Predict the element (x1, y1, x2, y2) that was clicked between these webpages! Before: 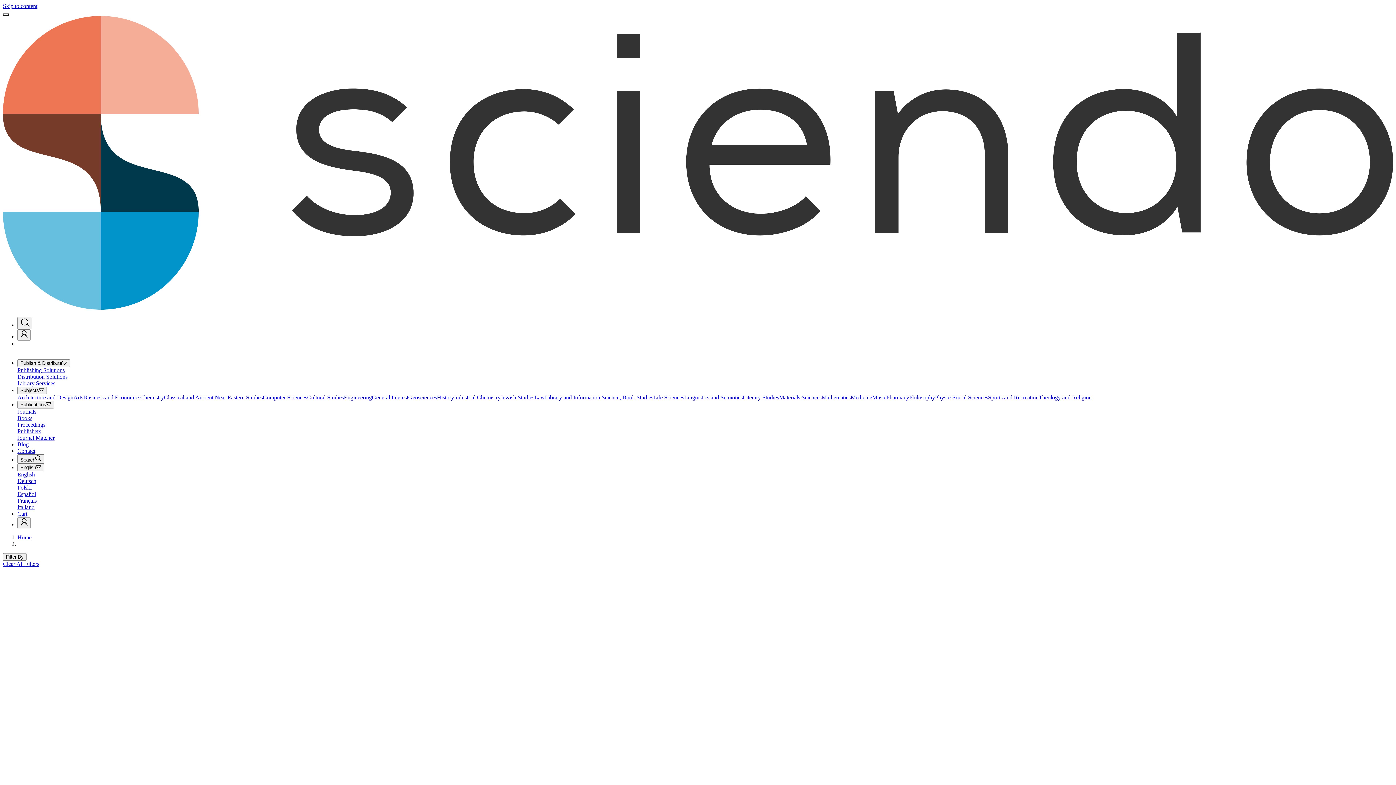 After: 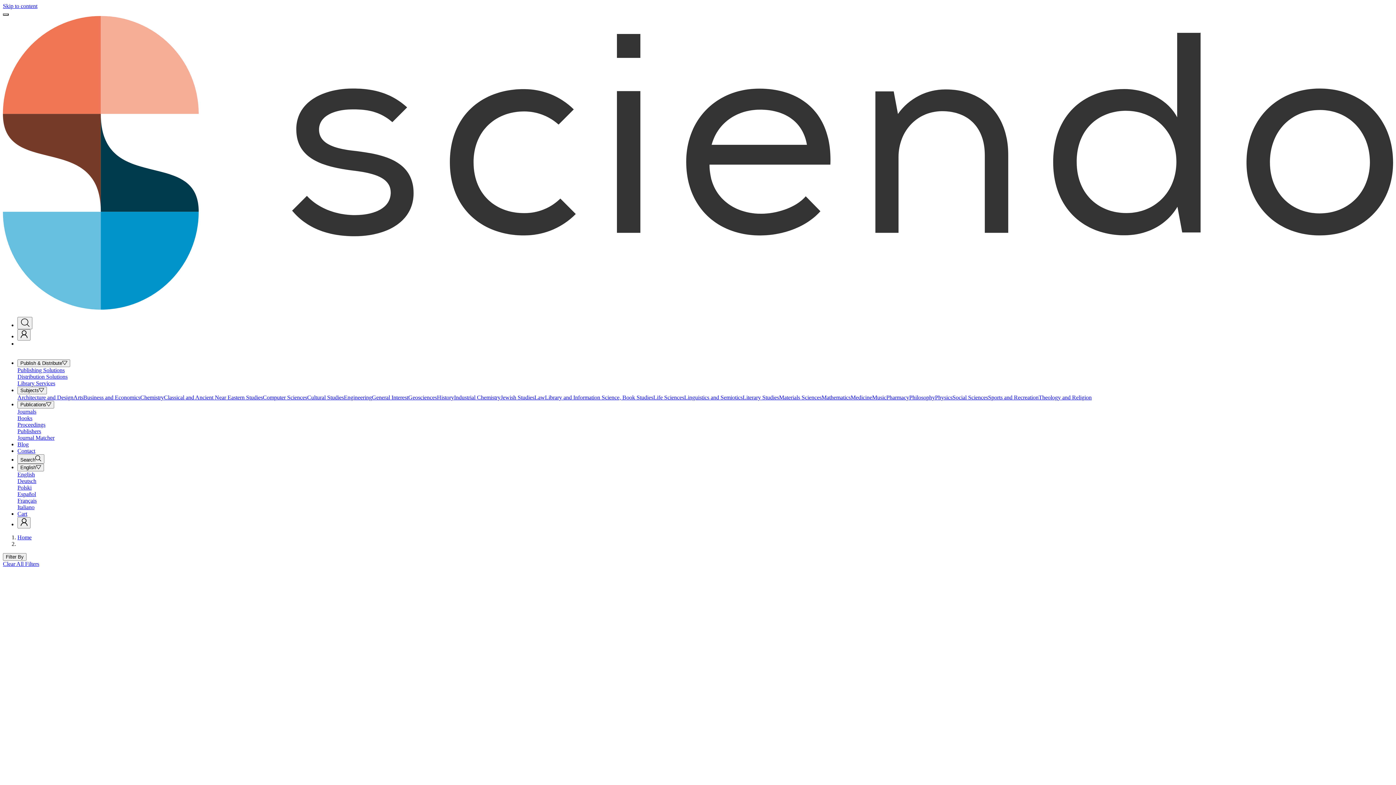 Action: bbox: (909, 394, 935, 400) label: Philosophy